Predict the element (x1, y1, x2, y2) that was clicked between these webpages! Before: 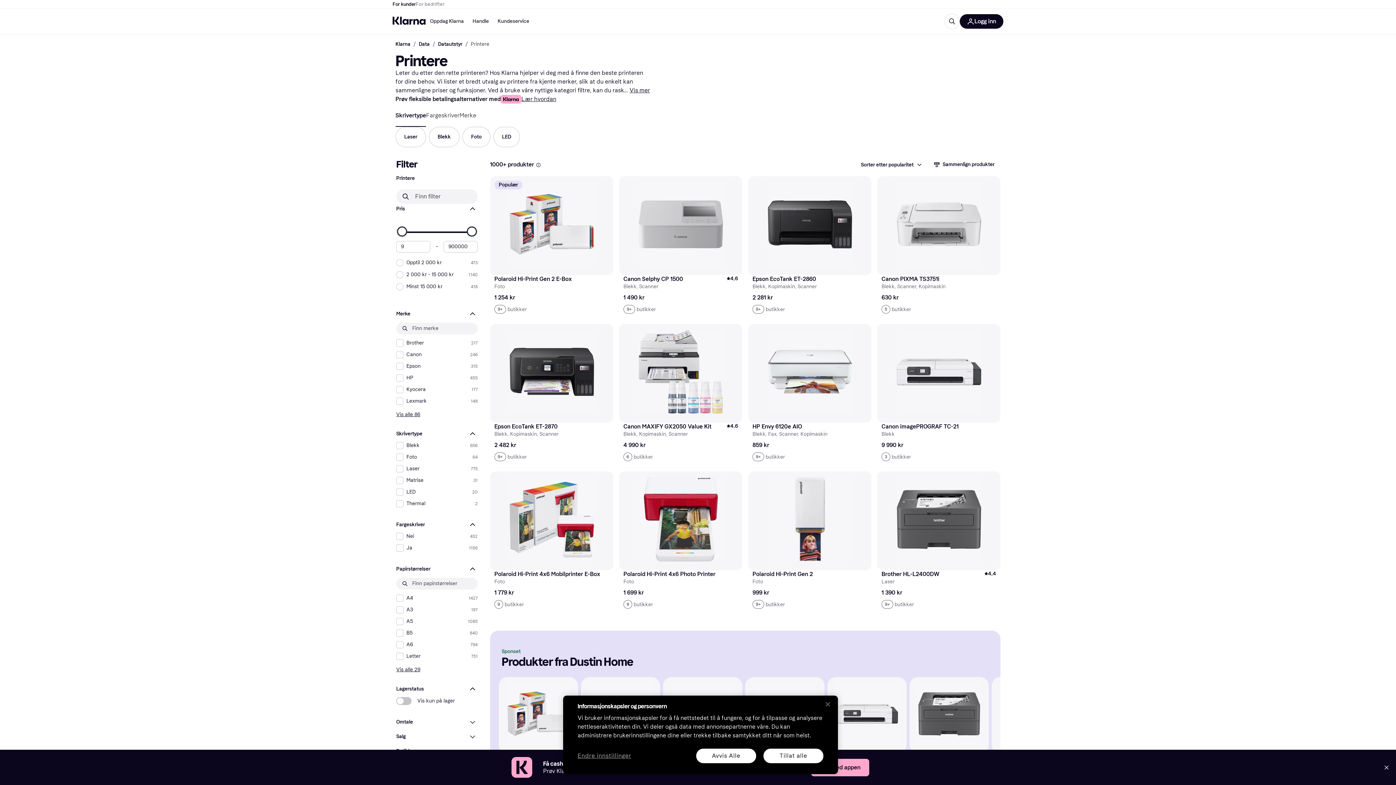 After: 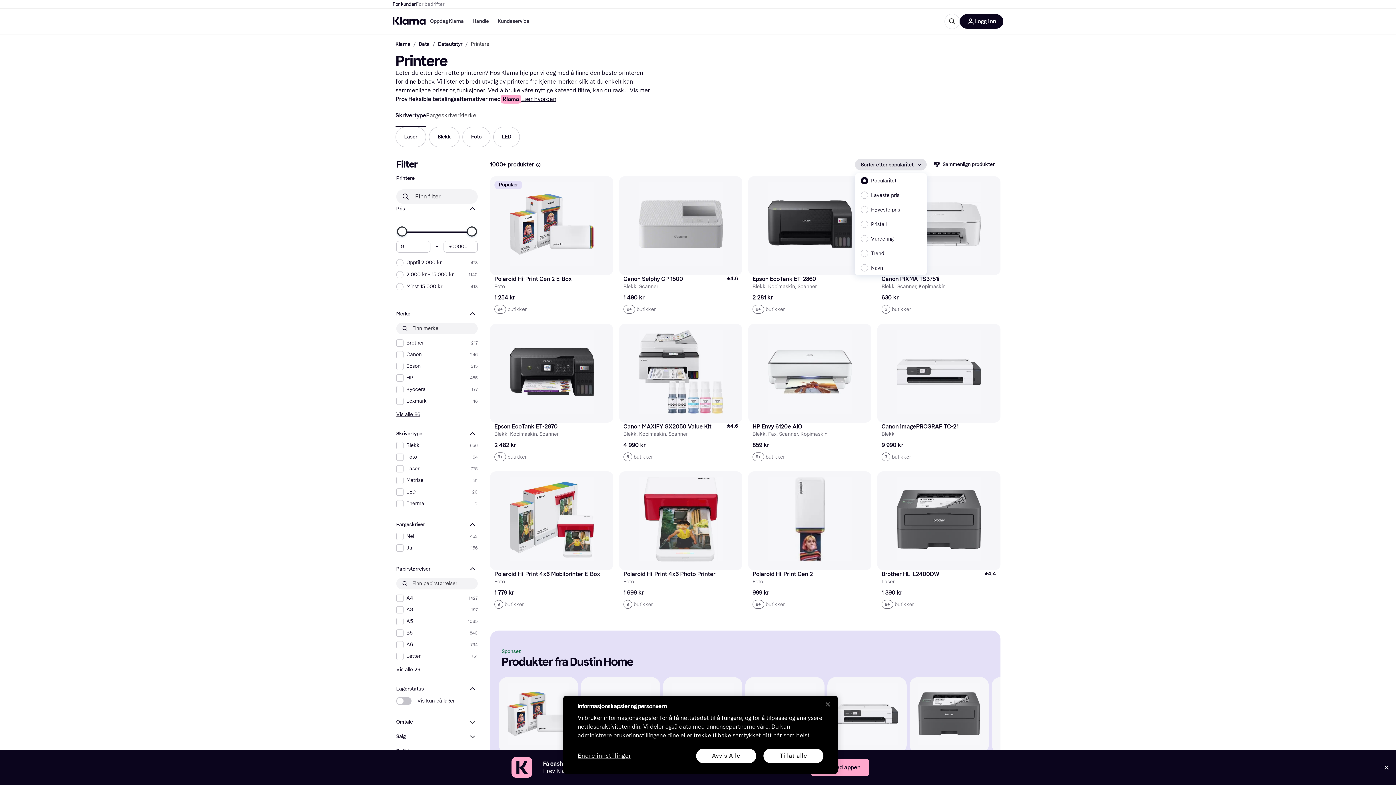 Action: label: Sorter etter popularitet bbox: (855, 158, 926, 170)